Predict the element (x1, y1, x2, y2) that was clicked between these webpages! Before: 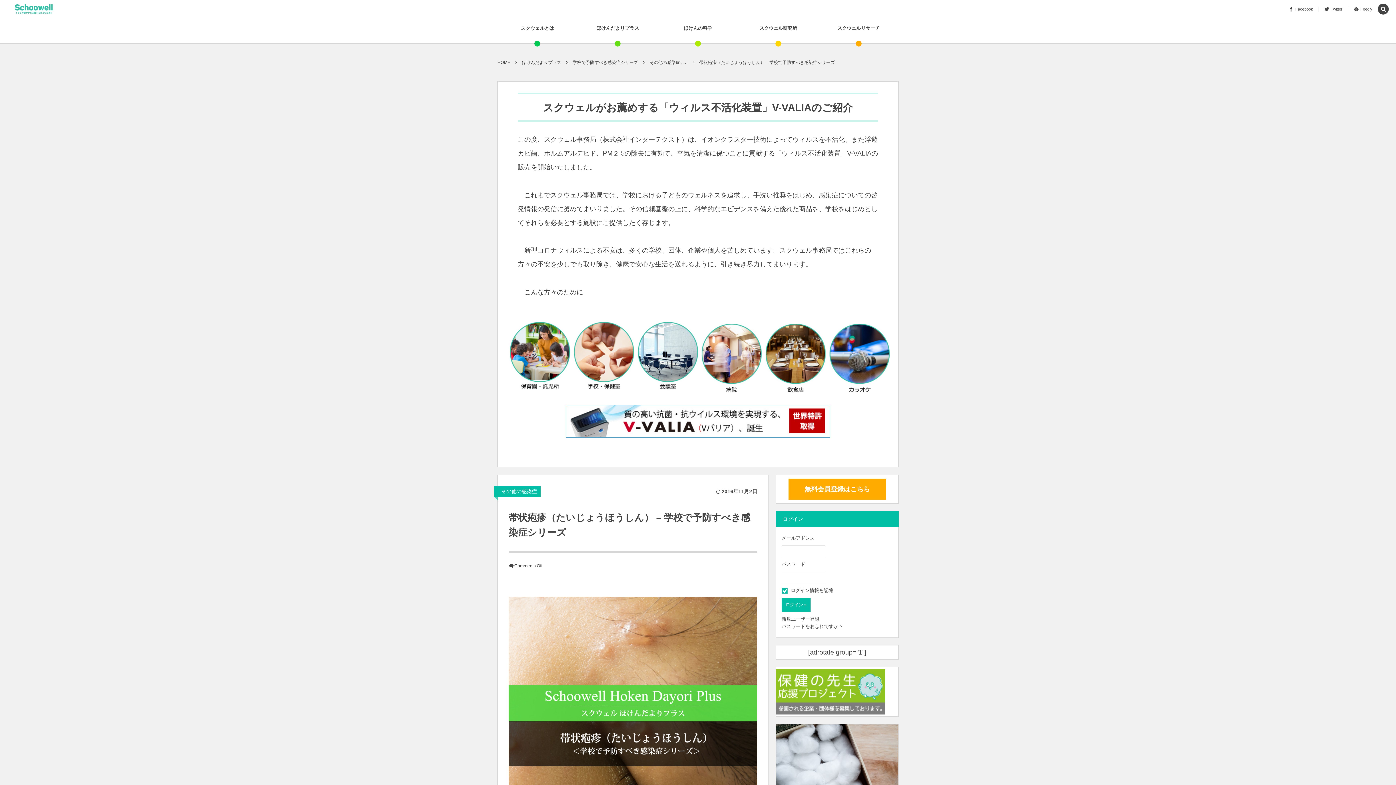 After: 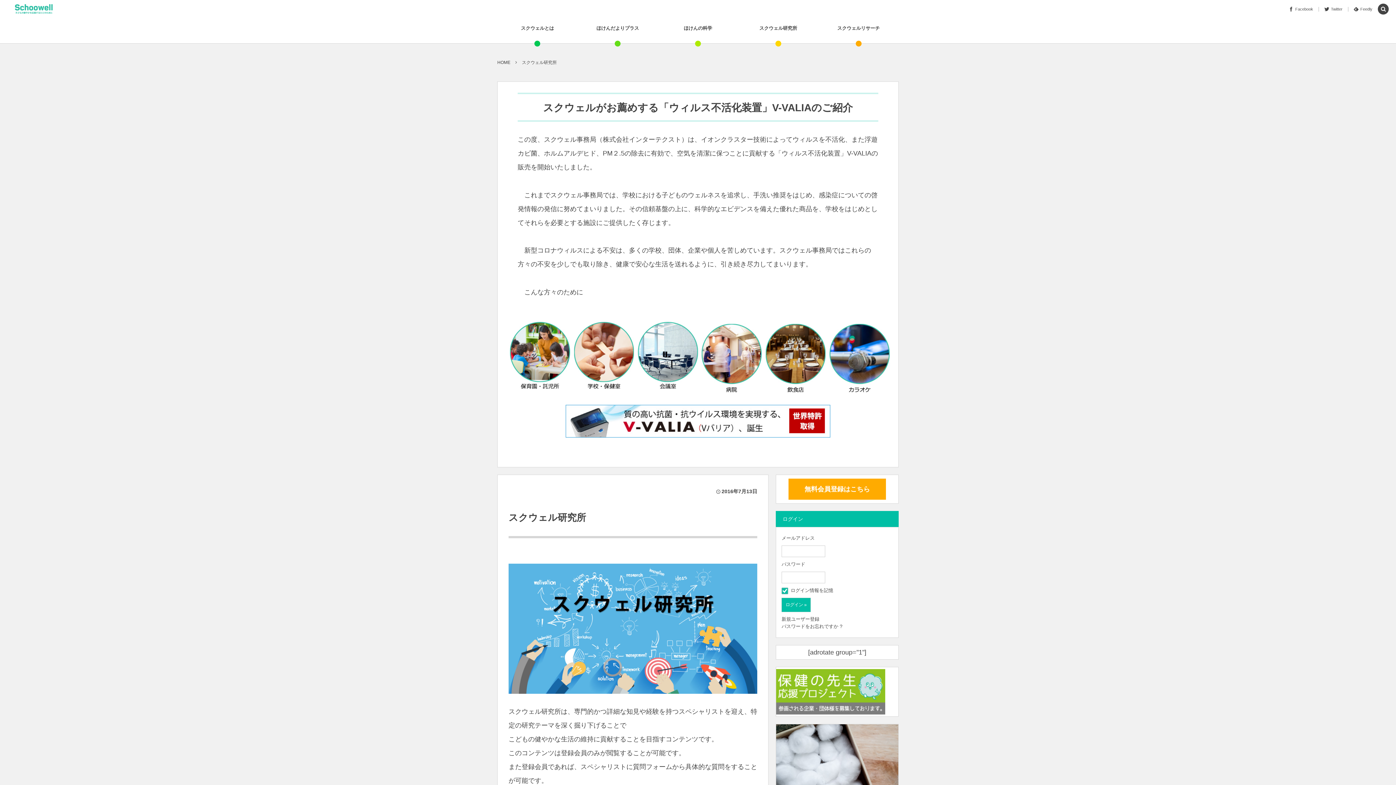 Action: label: スクウェル研究所 bbox: (741, 21, 814, 43)